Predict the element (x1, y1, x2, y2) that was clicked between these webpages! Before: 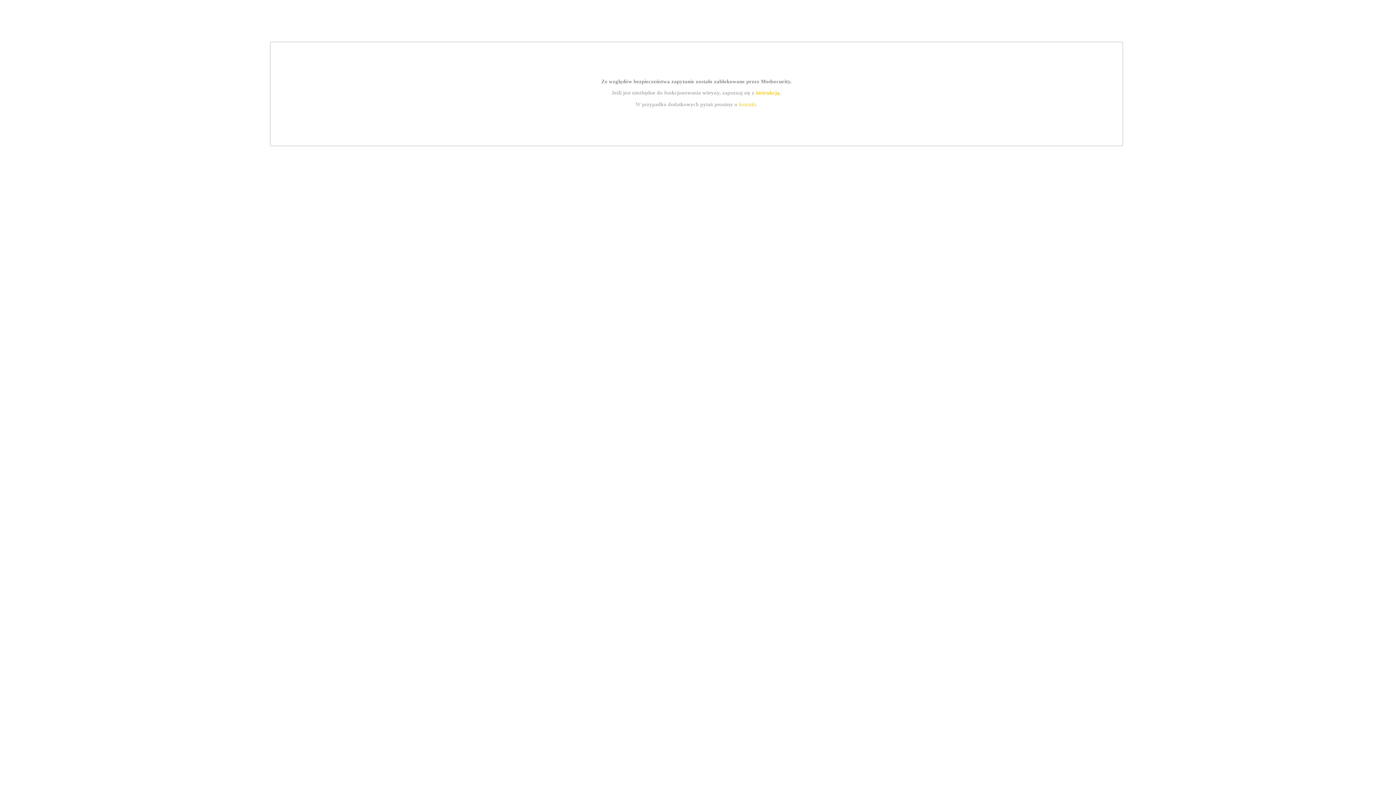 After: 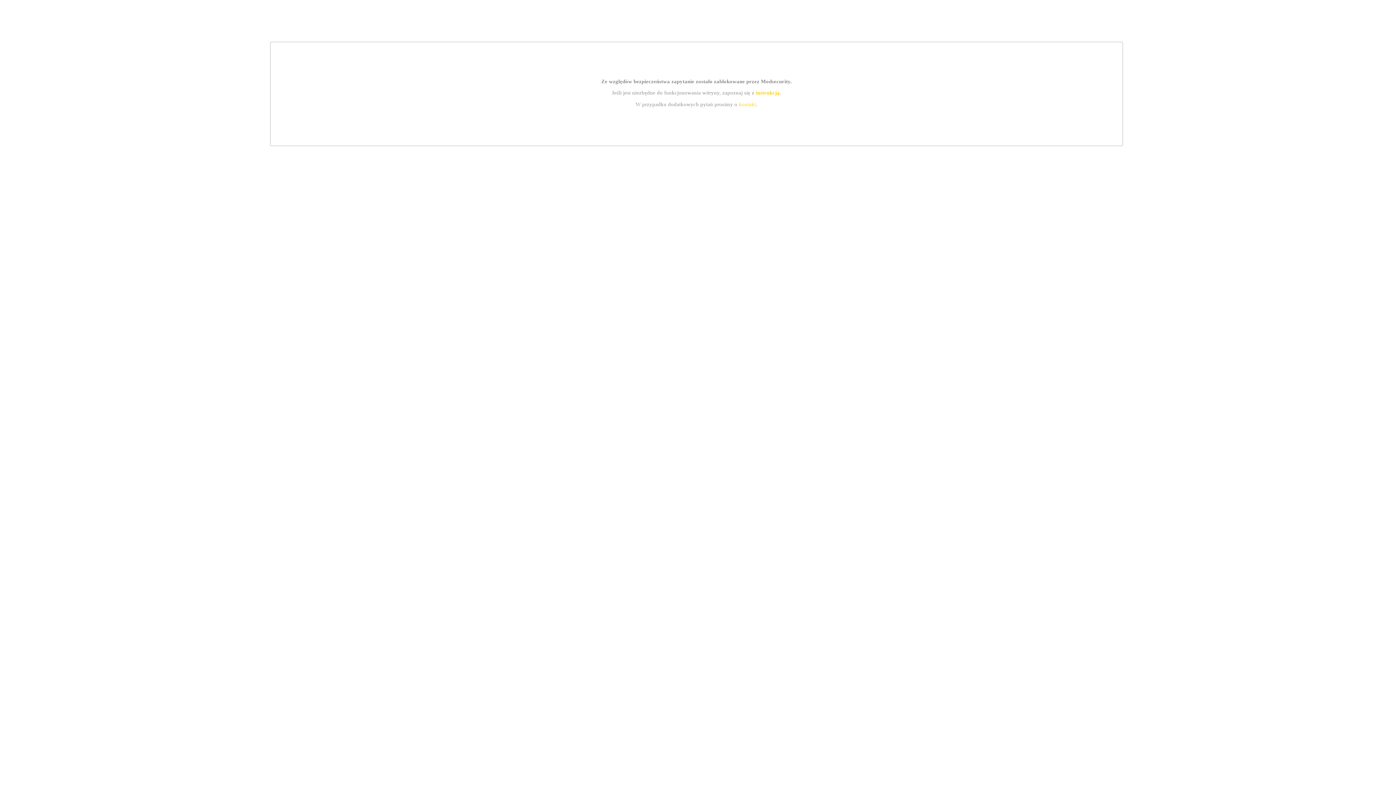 Action: bbox: (755, 89, 779, 95) label: instrukcją